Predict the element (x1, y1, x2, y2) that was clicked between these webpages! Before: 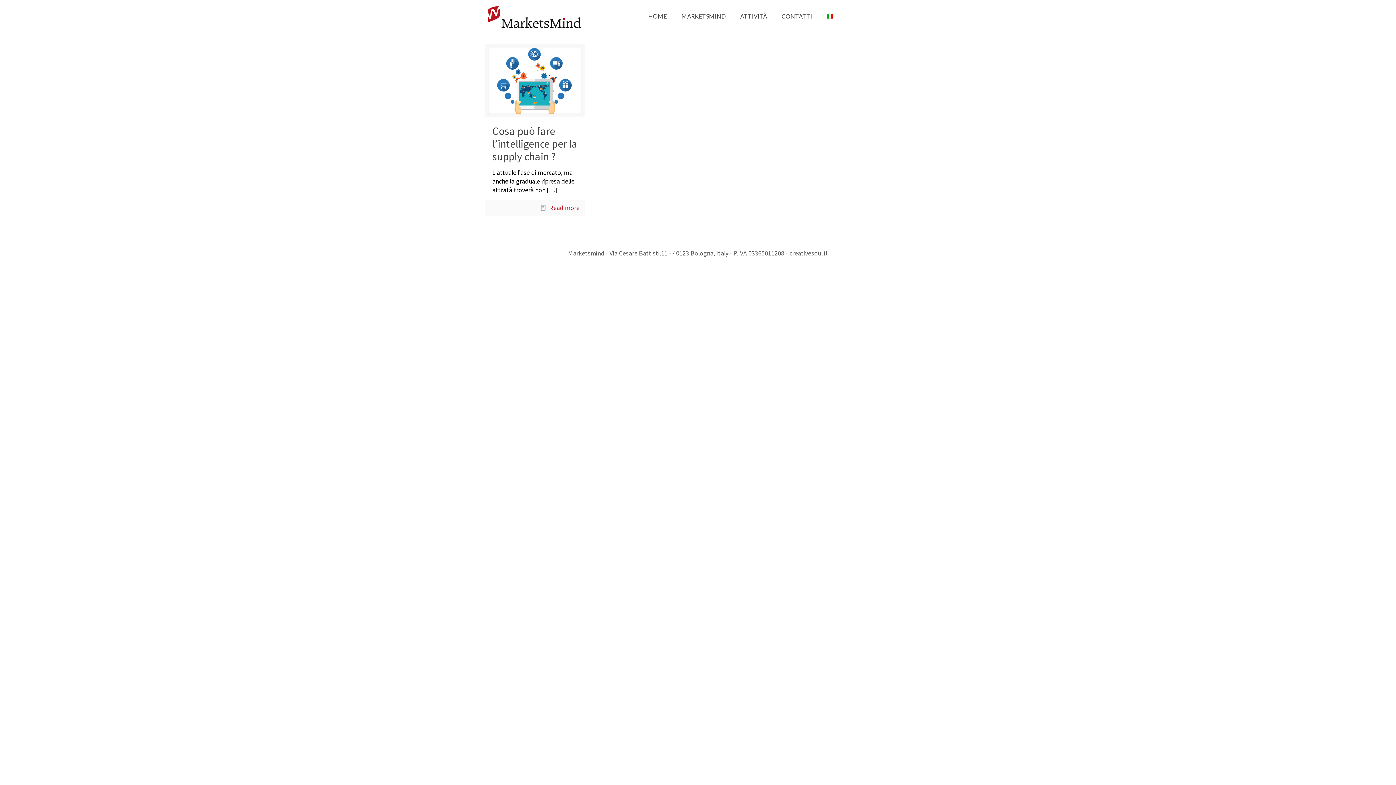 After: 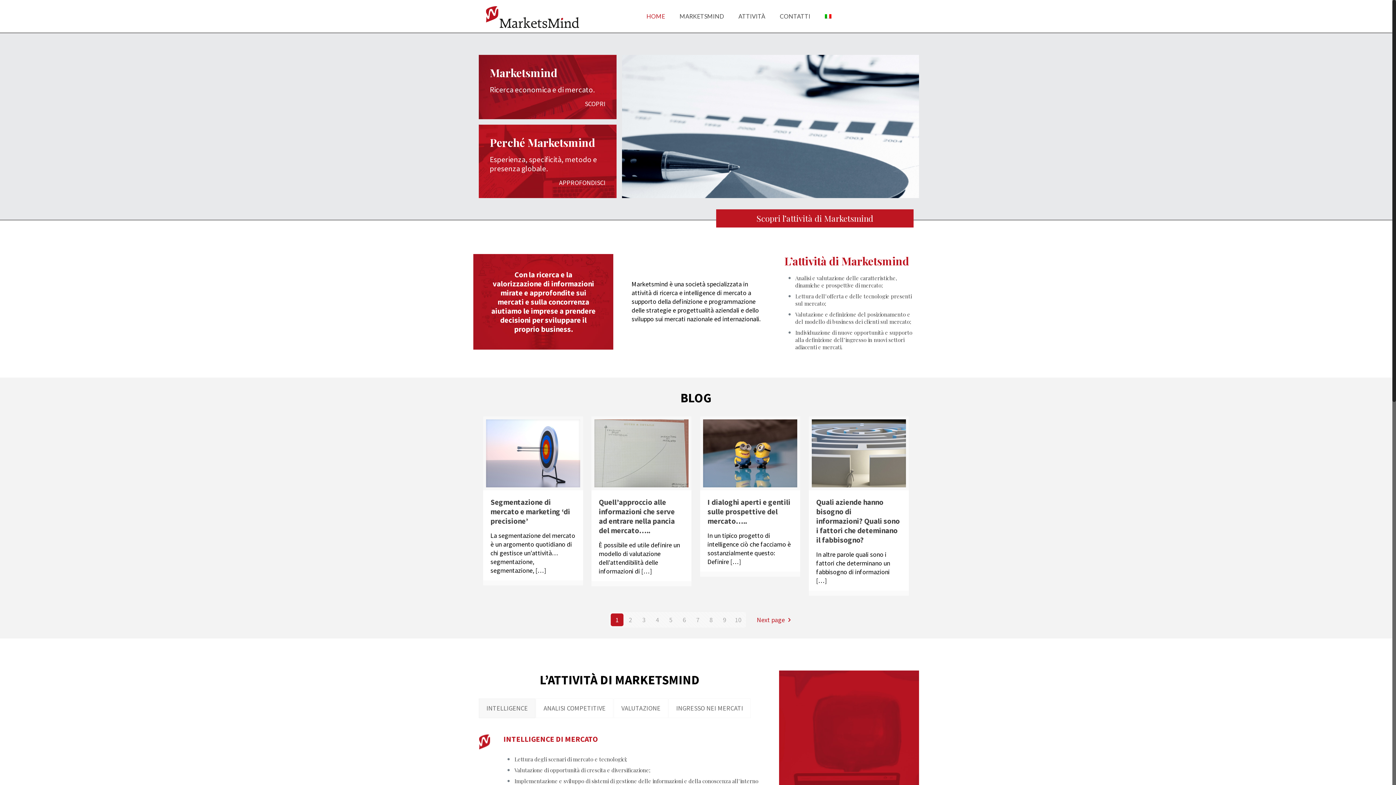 Action: bbox: (488, 0, 580, 32)